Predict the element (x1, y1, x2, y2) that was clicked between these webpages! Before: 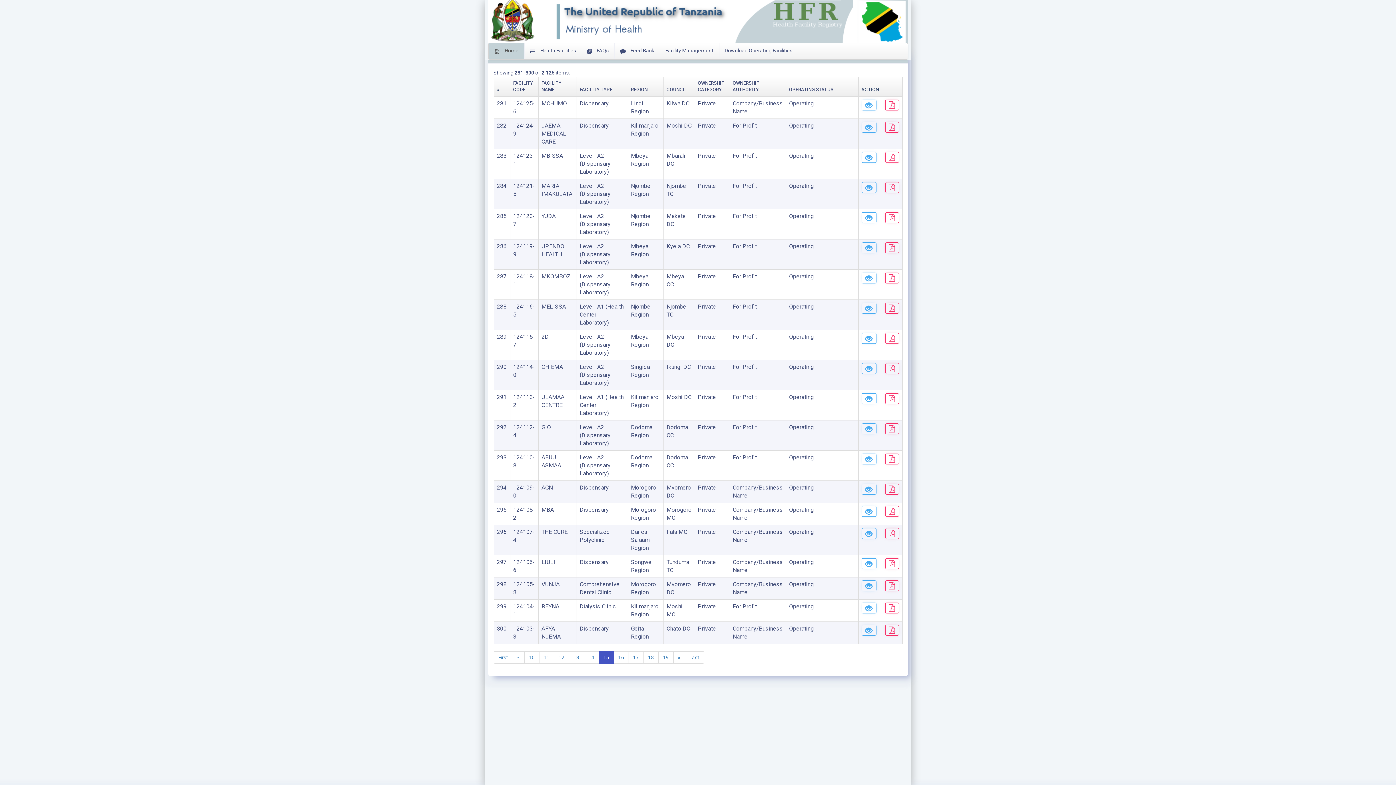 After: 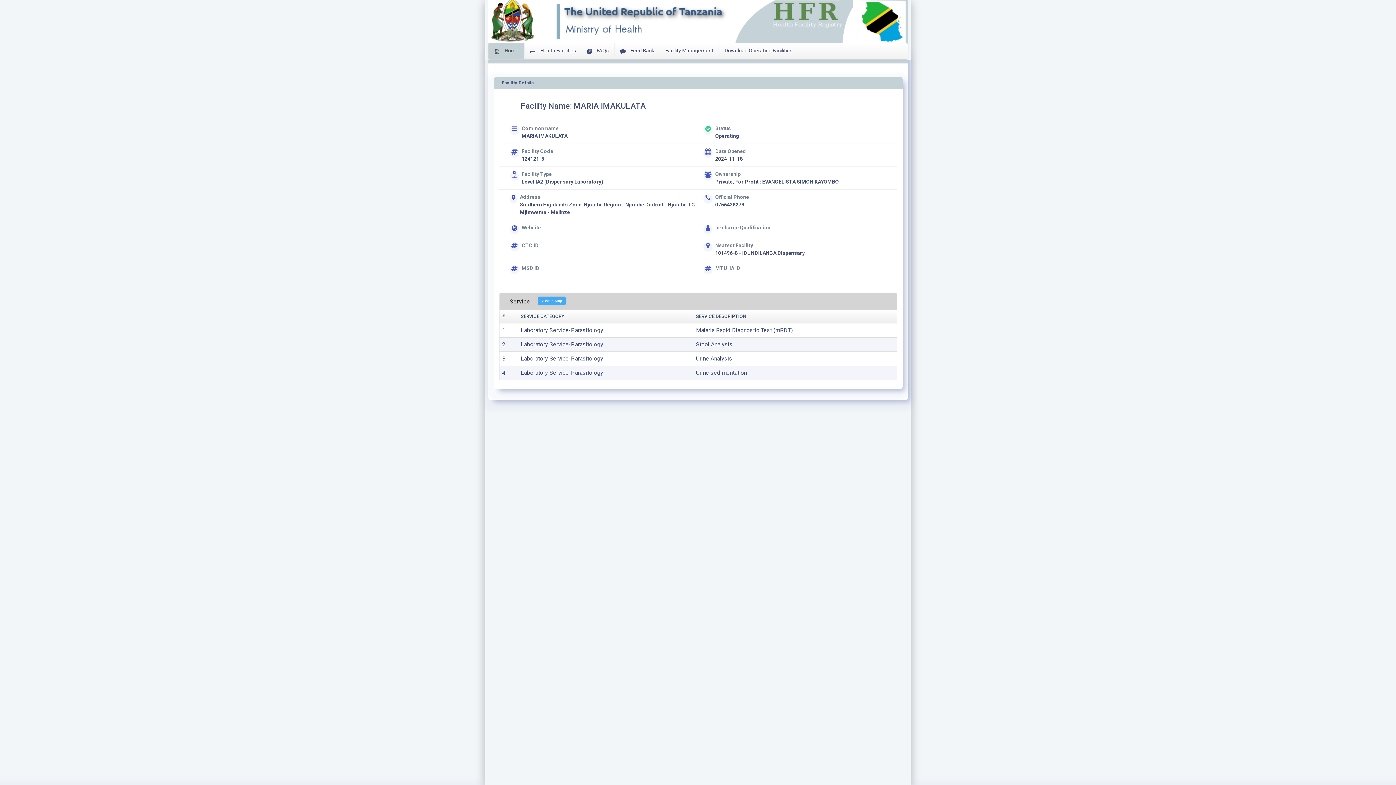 Action: bbox: (861, 182, 876, 192)